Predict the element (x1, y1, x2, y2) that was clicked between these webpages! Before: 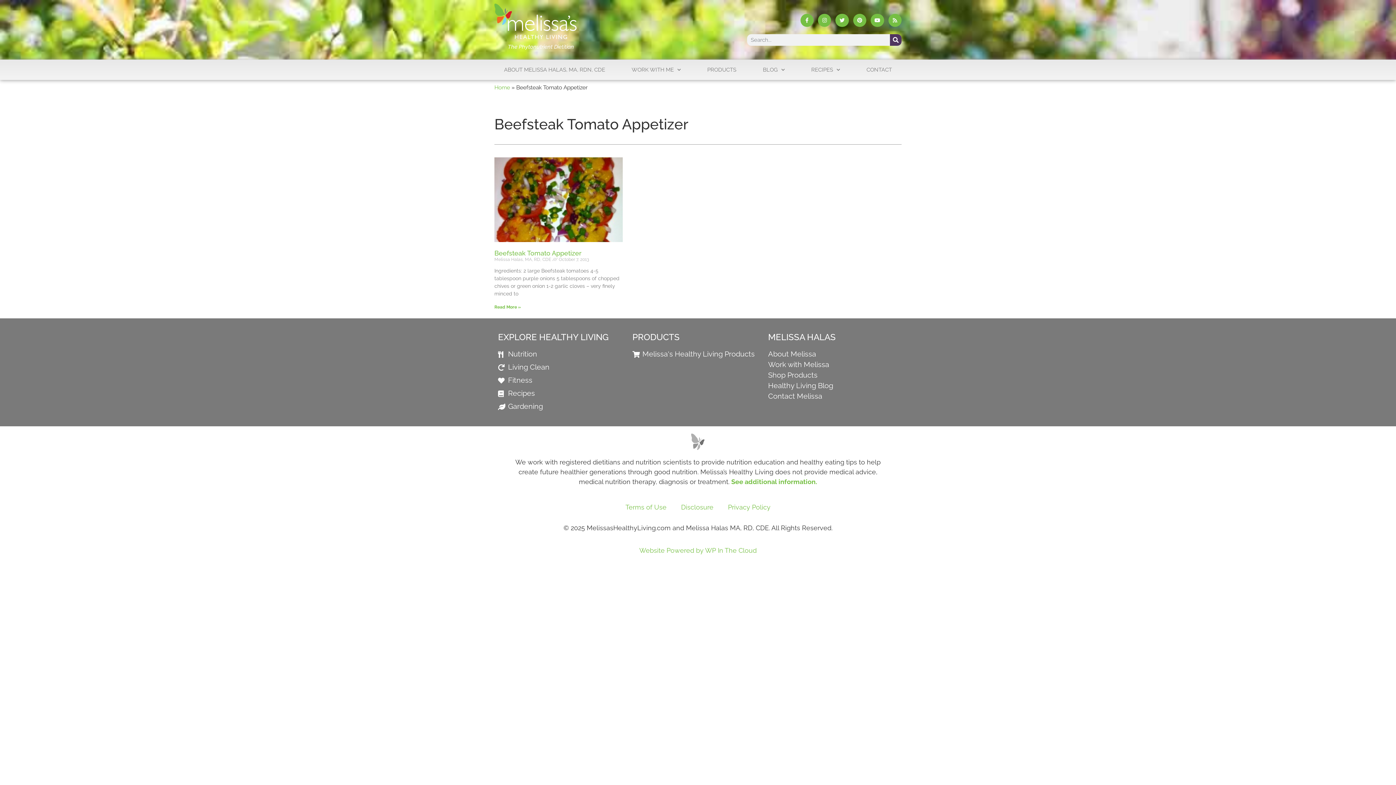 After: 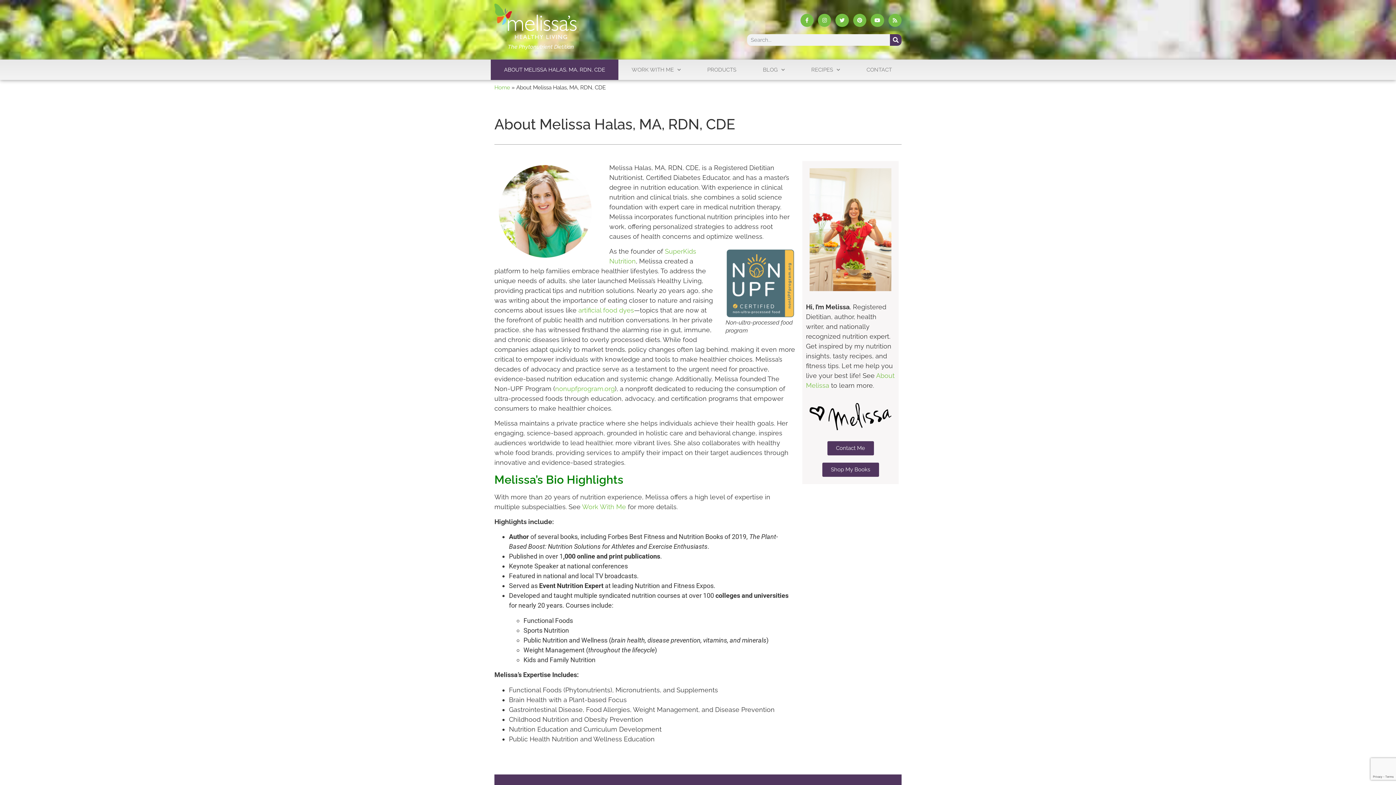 Action: label: About Melissa bbox: (768, 349, 816, 358)